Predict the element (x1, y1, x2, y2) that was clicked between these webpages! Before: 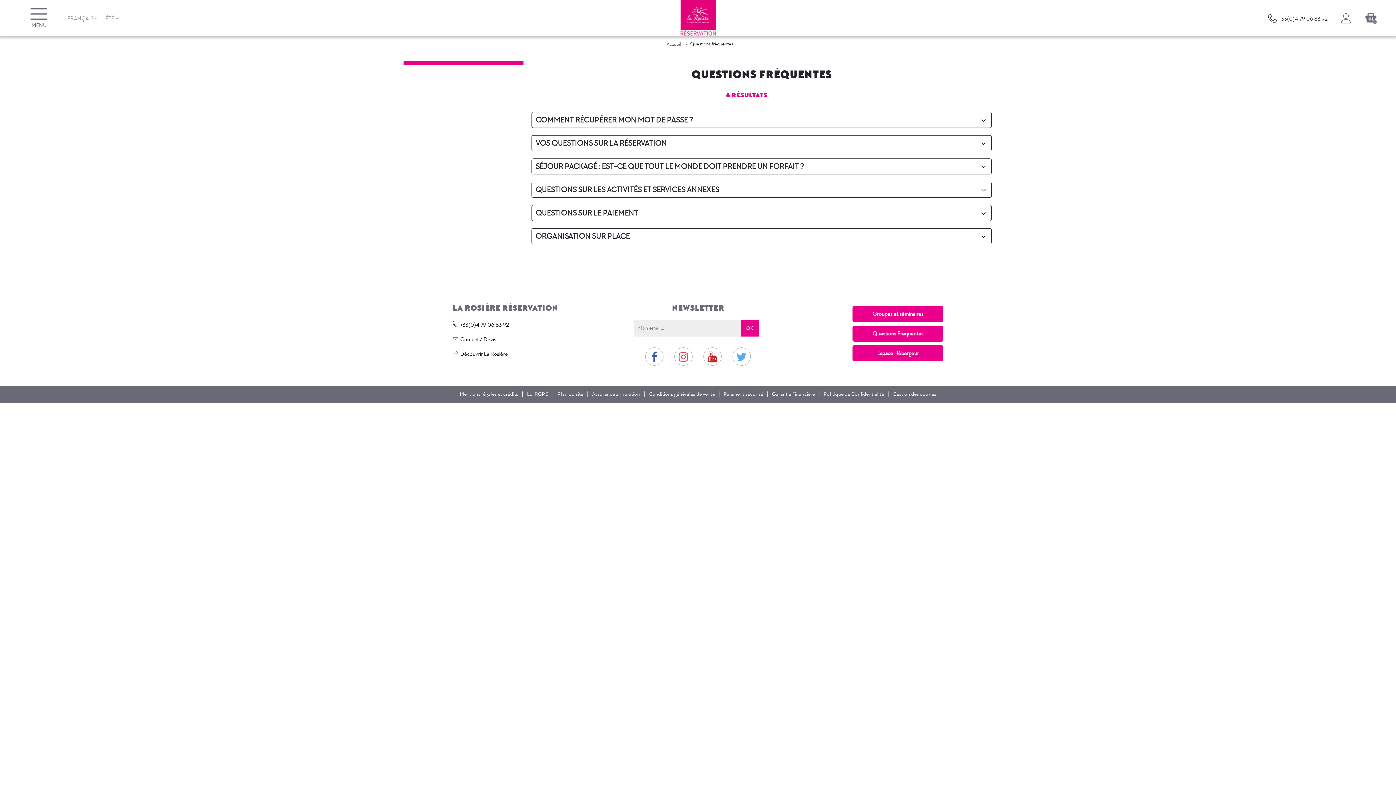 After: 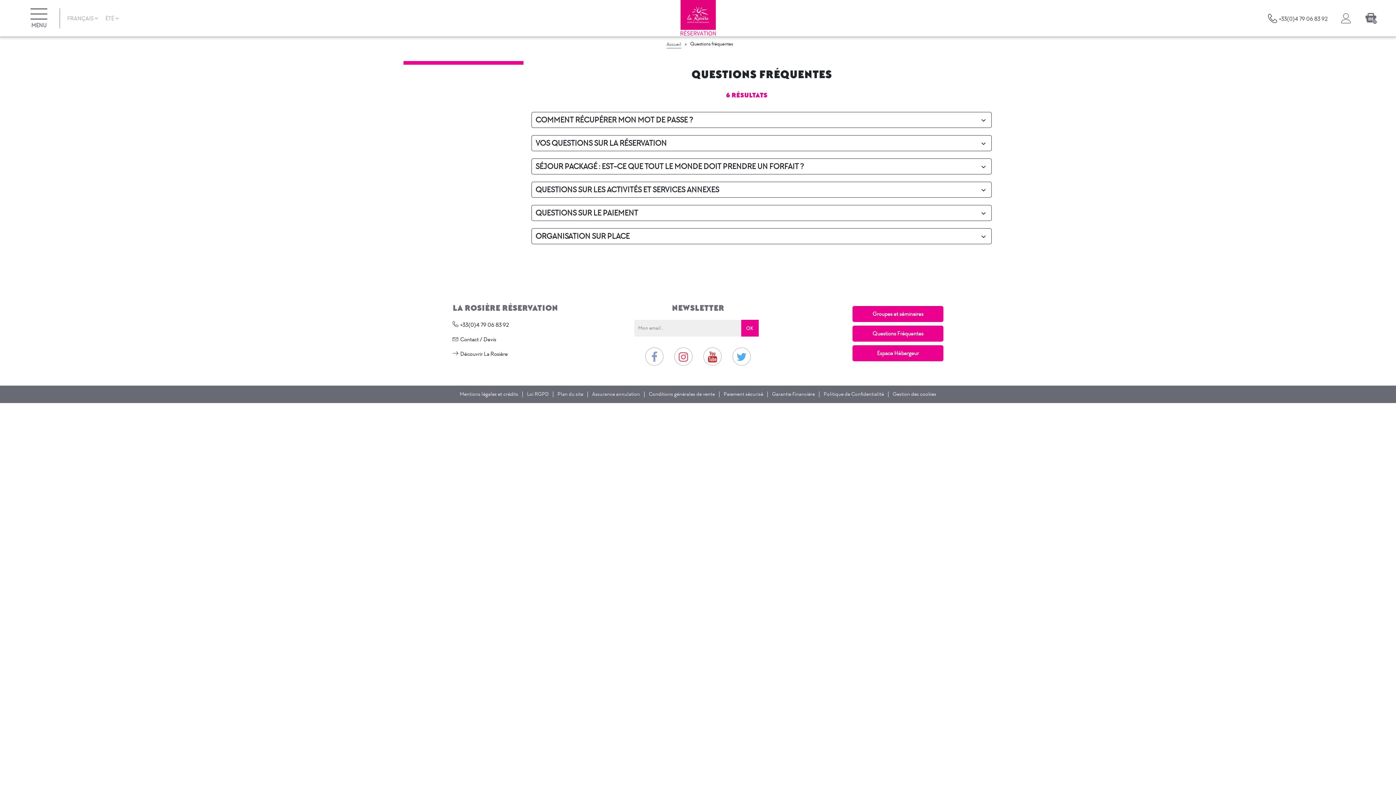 Action: bbox: (651, 357, 657, 362) label: Facebook